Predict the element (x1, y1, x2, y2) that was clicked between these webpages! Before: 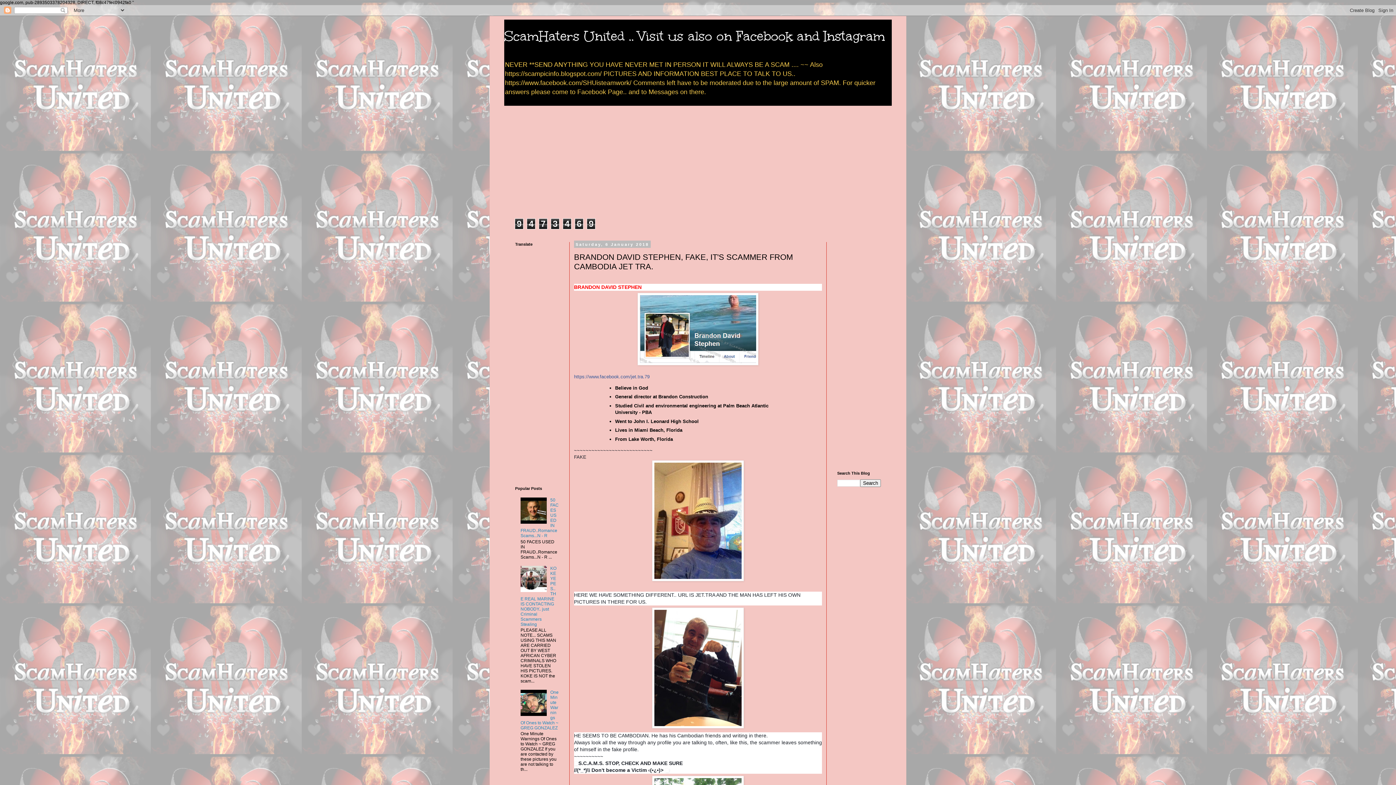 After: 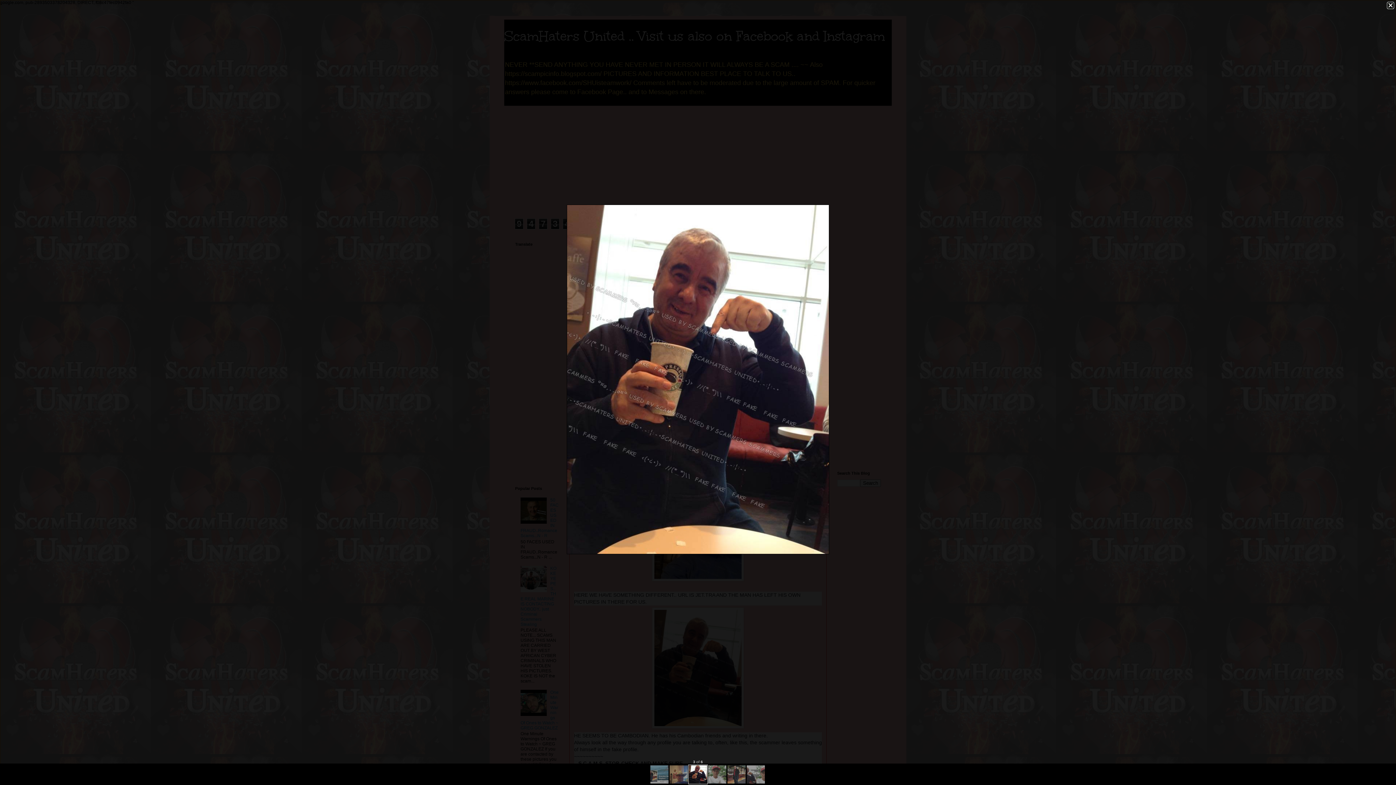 Action: bbox: (652, 724, 744, 729)